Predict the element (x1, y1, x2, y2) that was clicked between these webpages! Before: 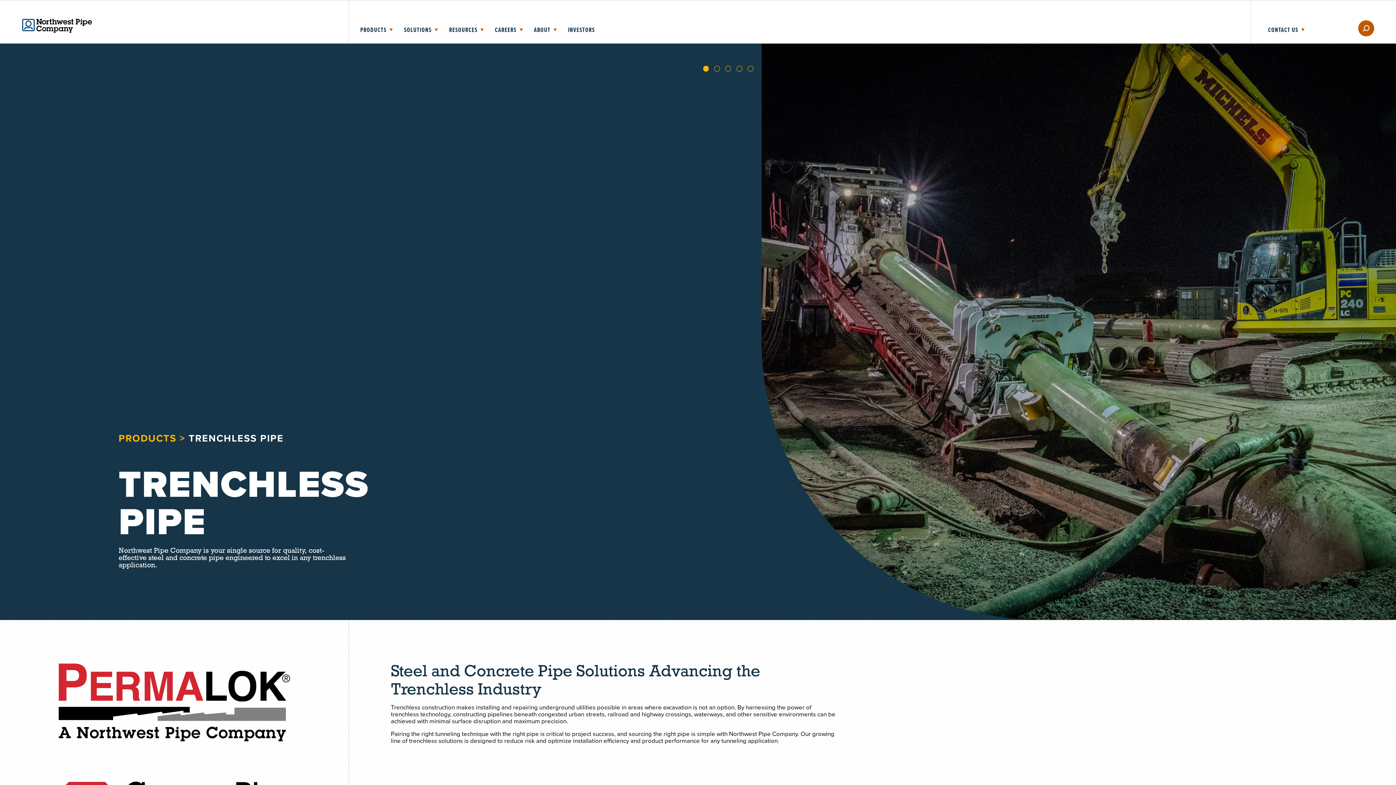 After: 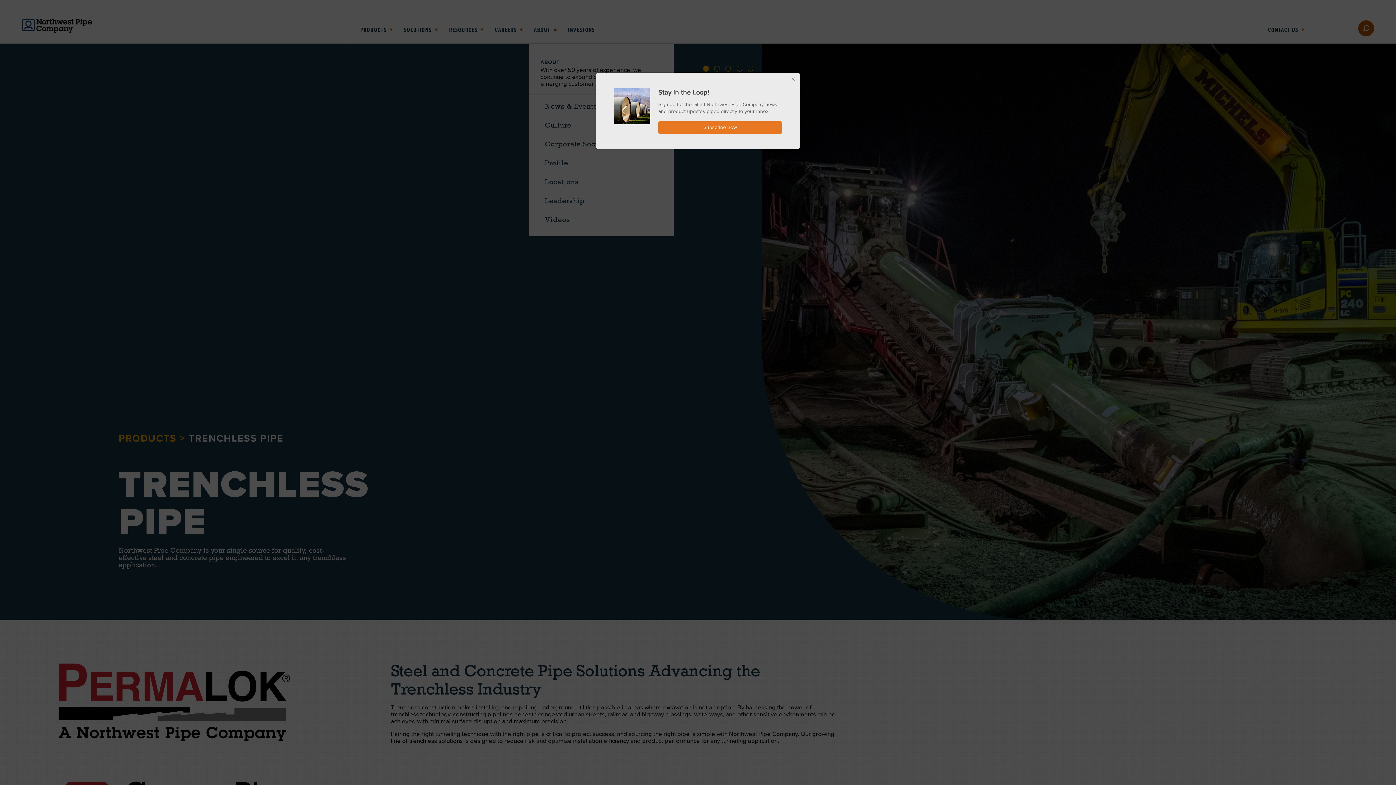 Action: label: ABOUT bbox: (534, 16, 557, 43)